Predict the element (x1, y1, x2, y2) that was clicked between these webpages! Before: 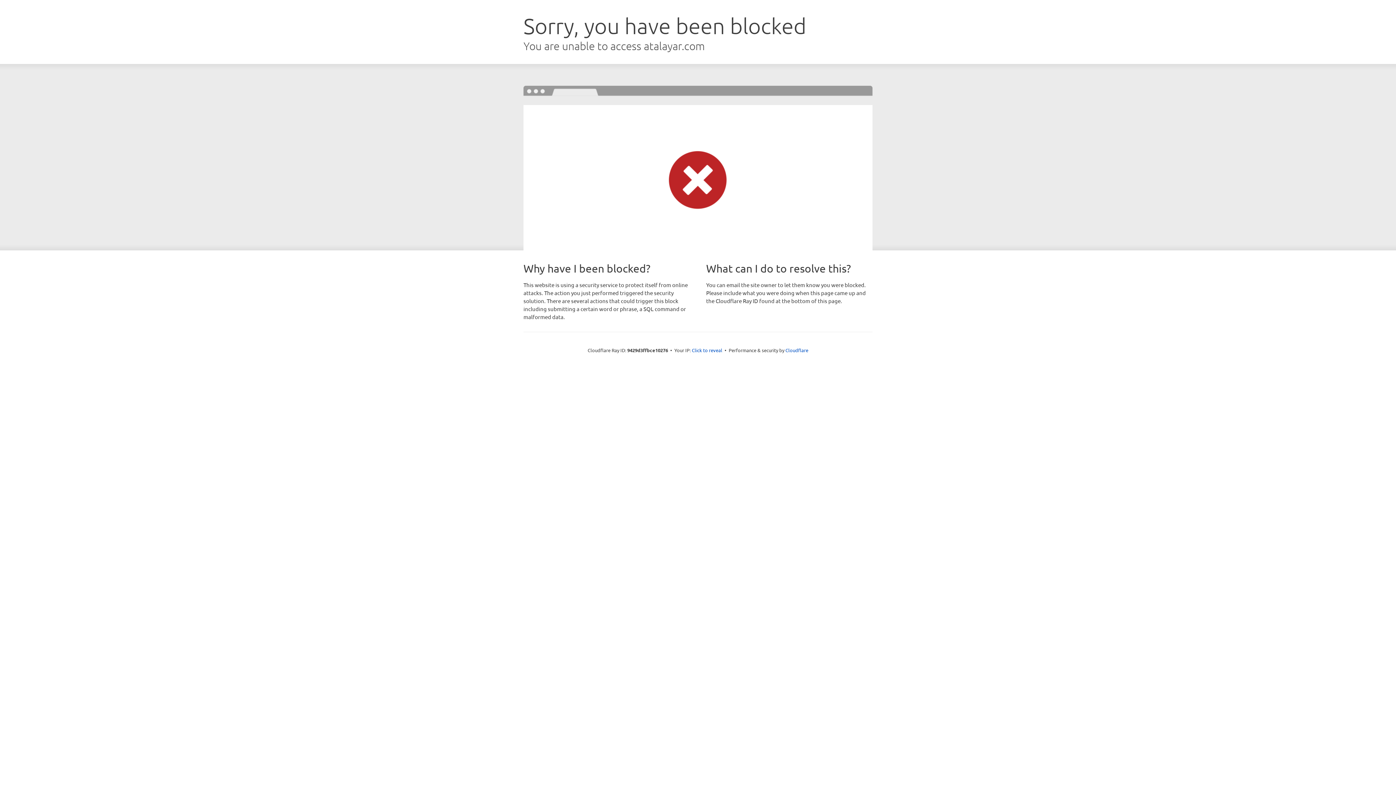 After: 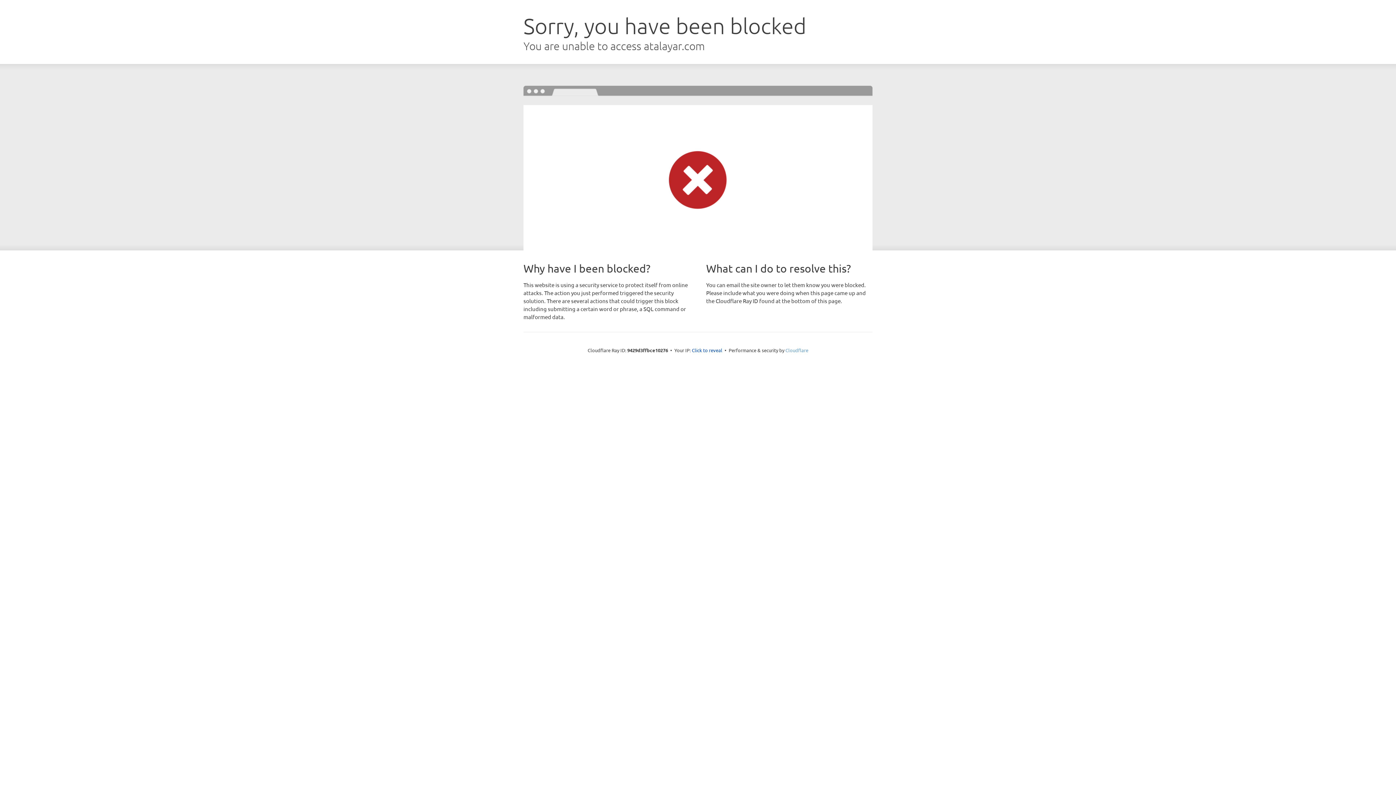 Action: bbox: (785, 347, 808, 353) label: Cloudflare